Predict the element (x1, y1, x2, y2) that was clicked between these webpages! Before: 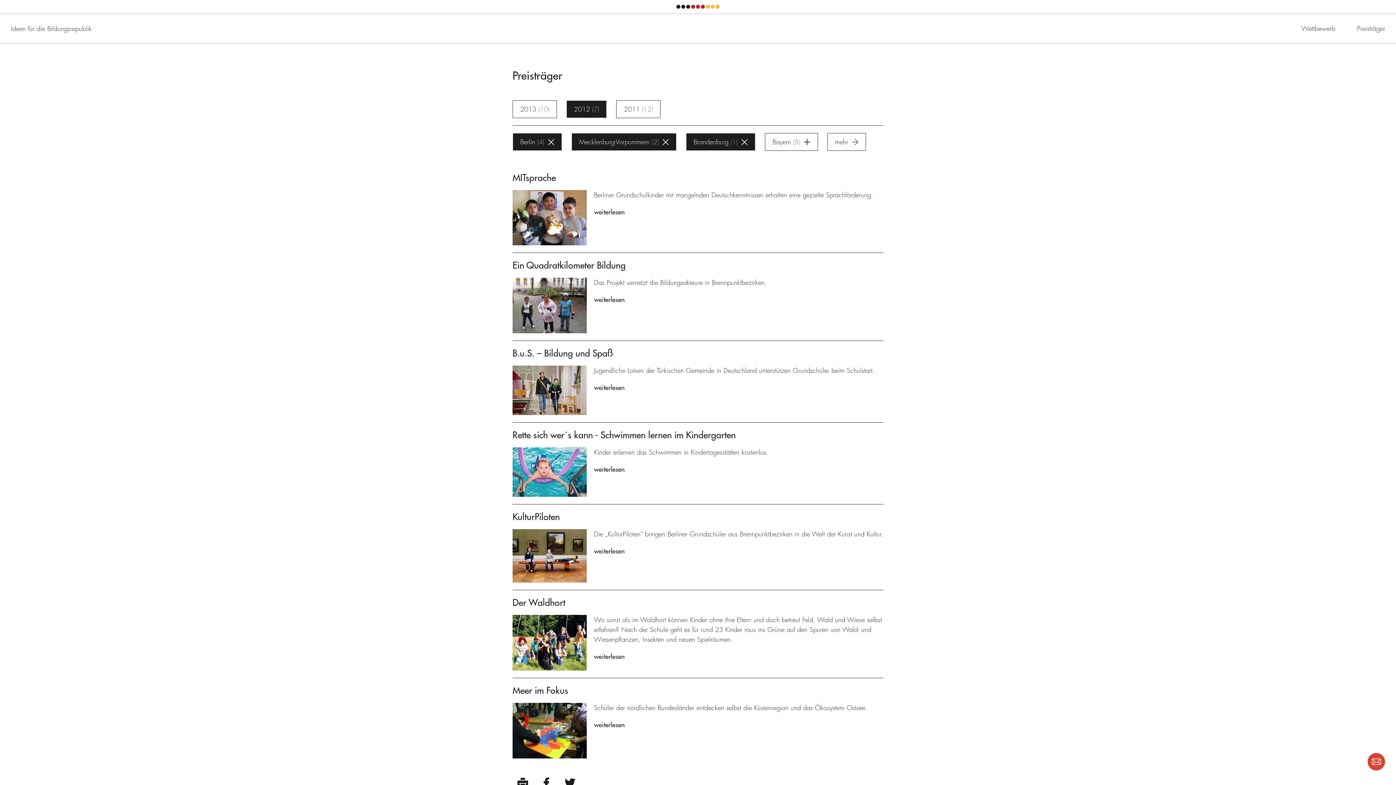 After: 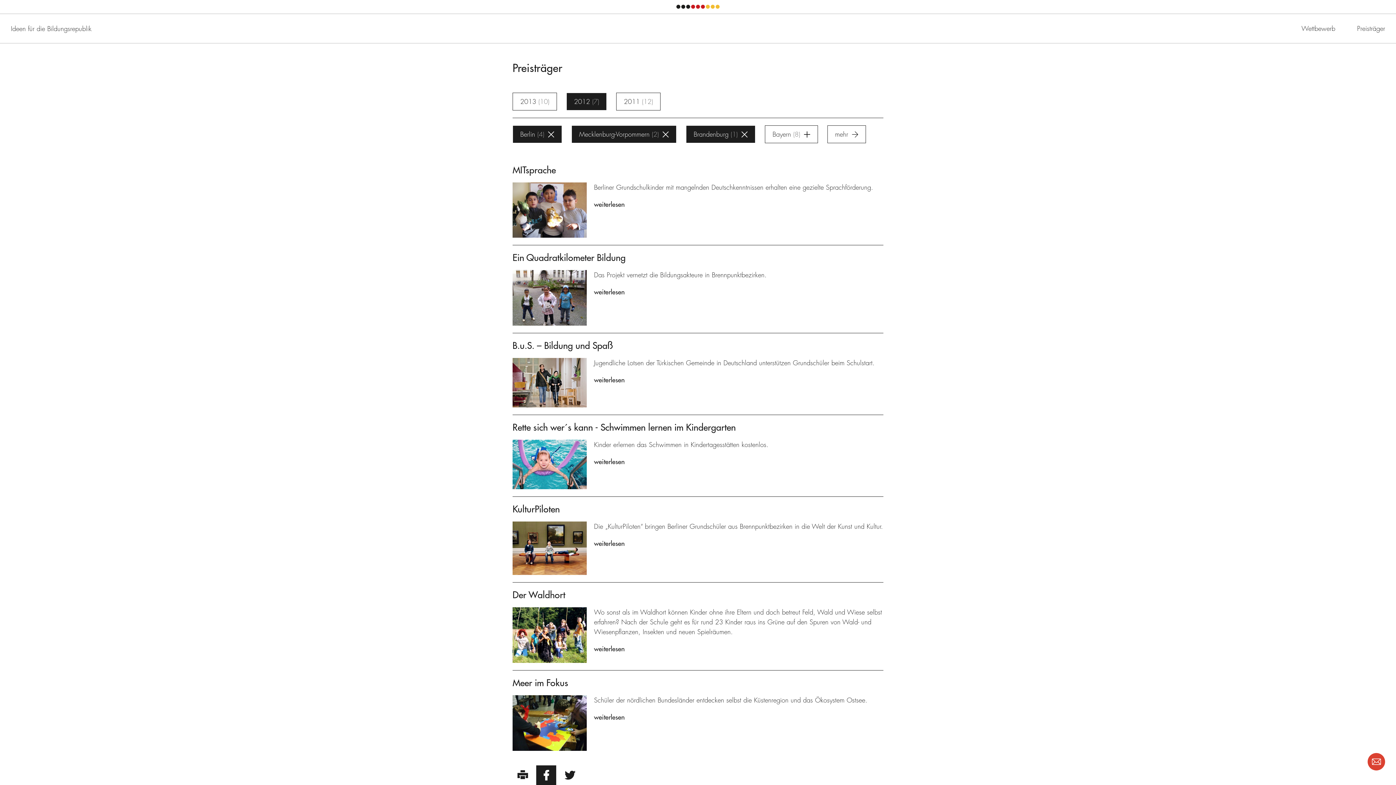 Action: bbox: (536, 773, 556, 793)